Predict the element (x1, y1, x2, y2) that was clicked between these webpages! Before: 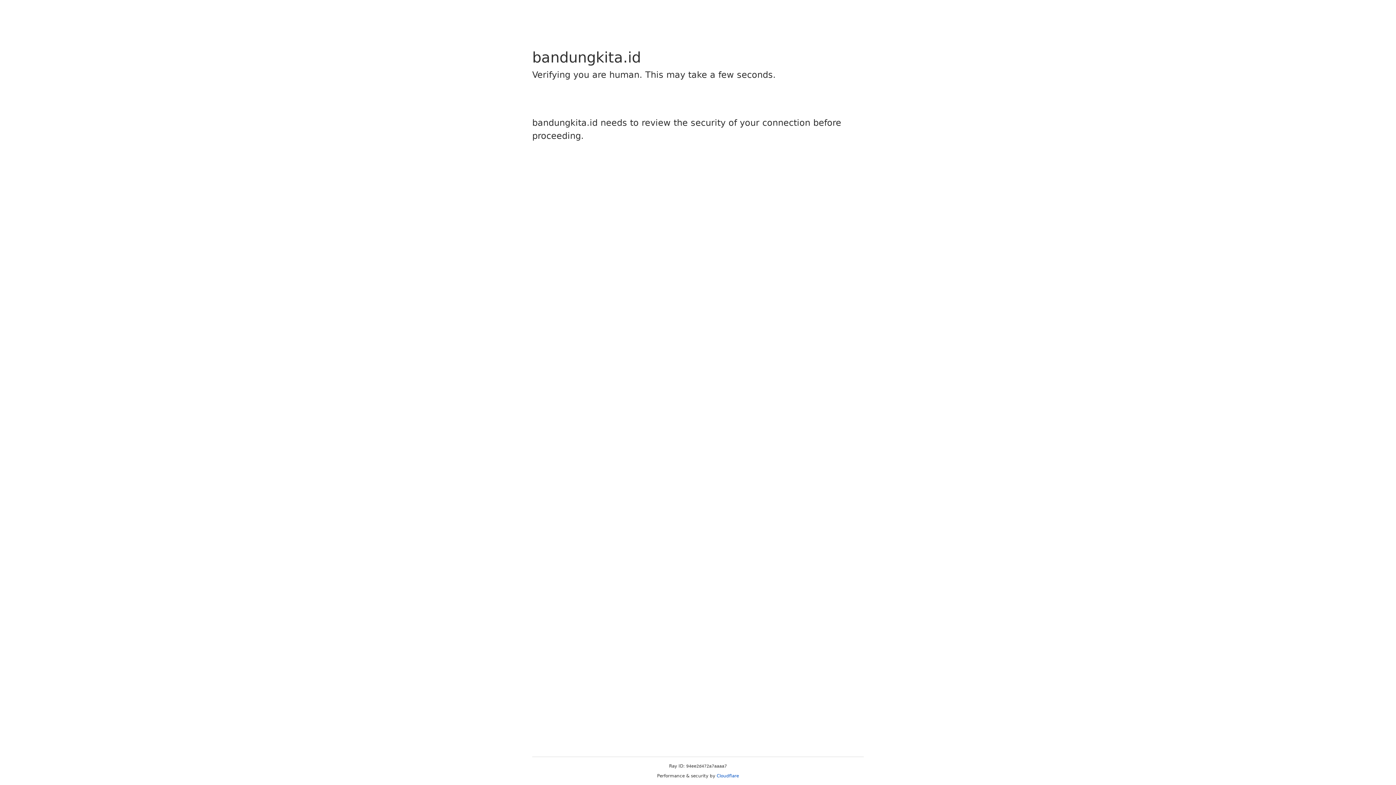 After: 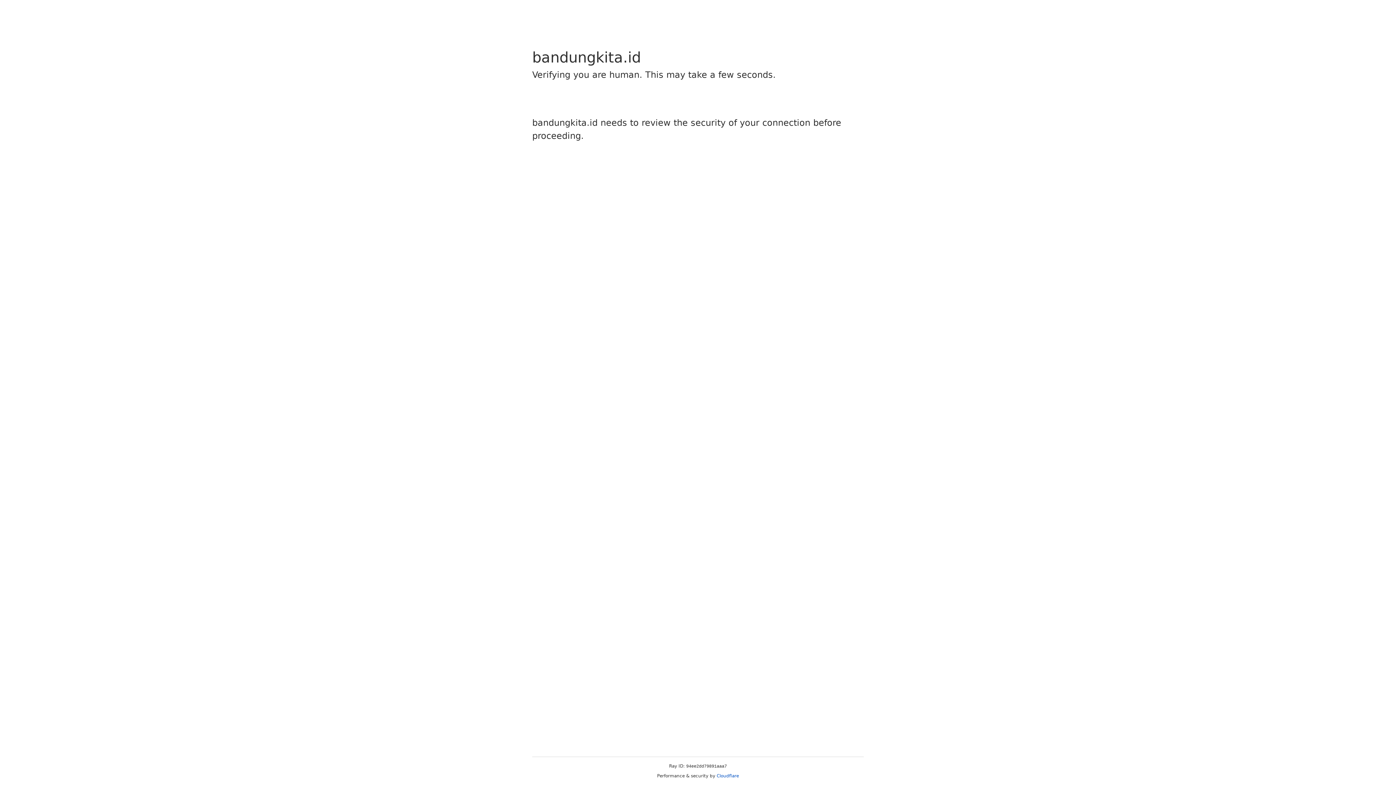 Action: label: Cloudflare bbox: (716, 773, 739, 778)